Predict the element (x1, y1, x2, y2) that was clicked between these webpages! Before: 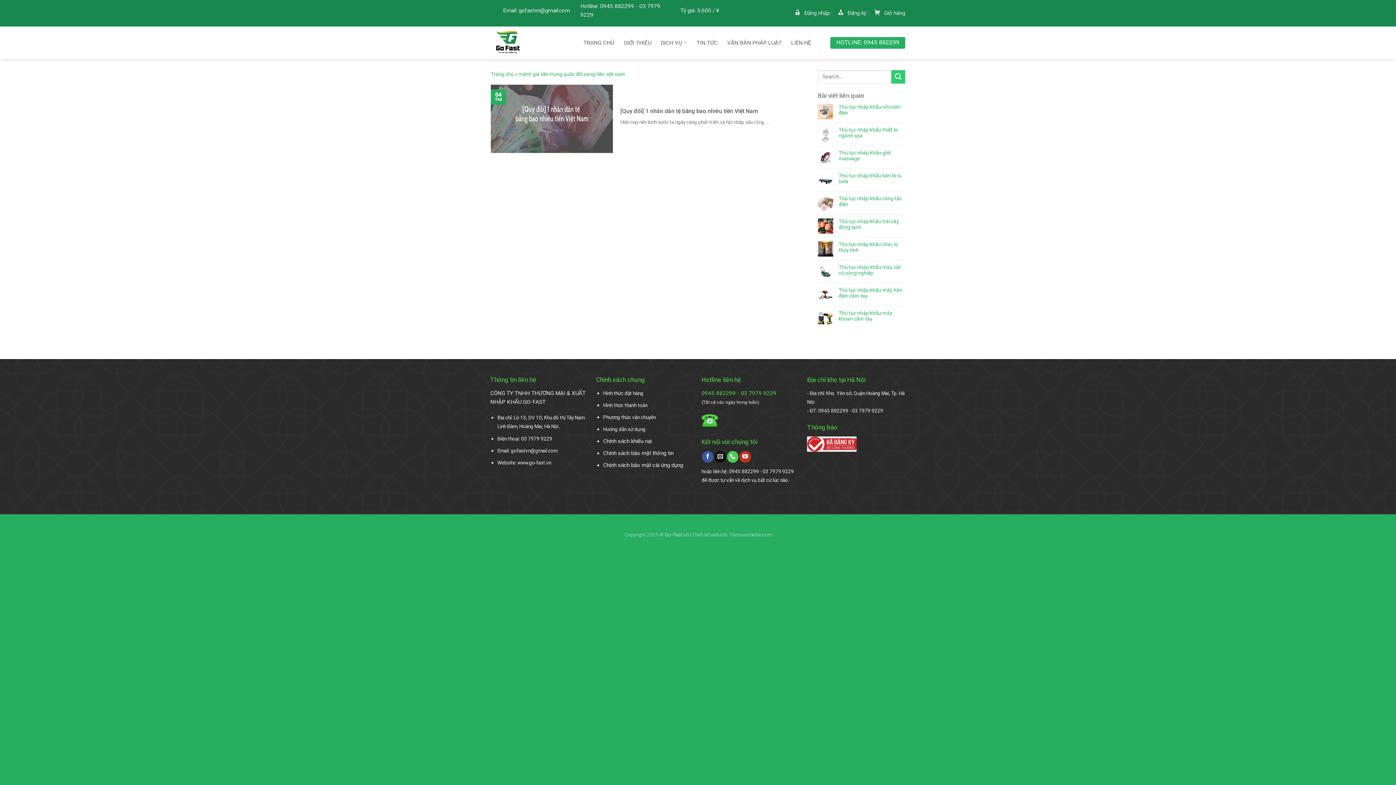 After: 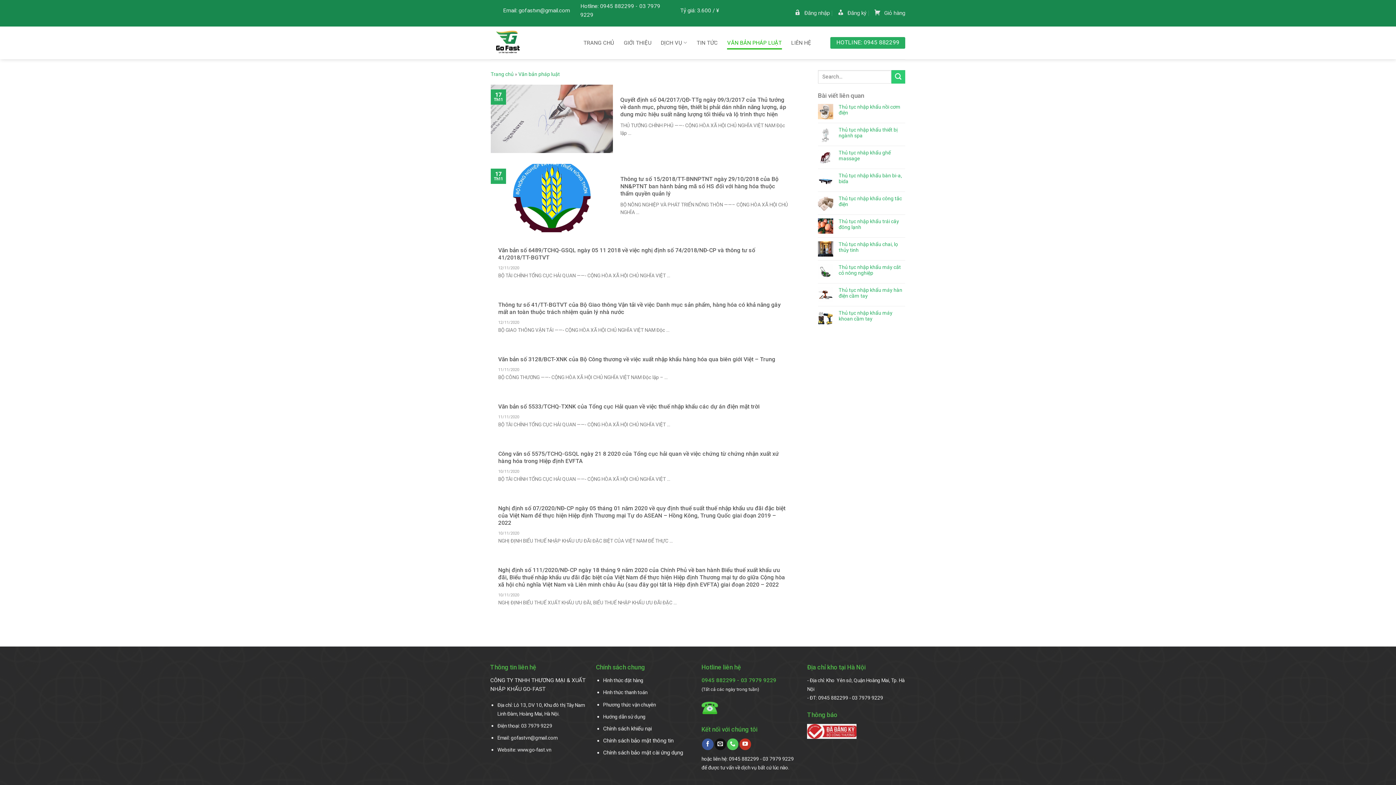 Action: label: VĂN BẢN PHÁP LUẬT bbox: (727, 36, 782, 49)